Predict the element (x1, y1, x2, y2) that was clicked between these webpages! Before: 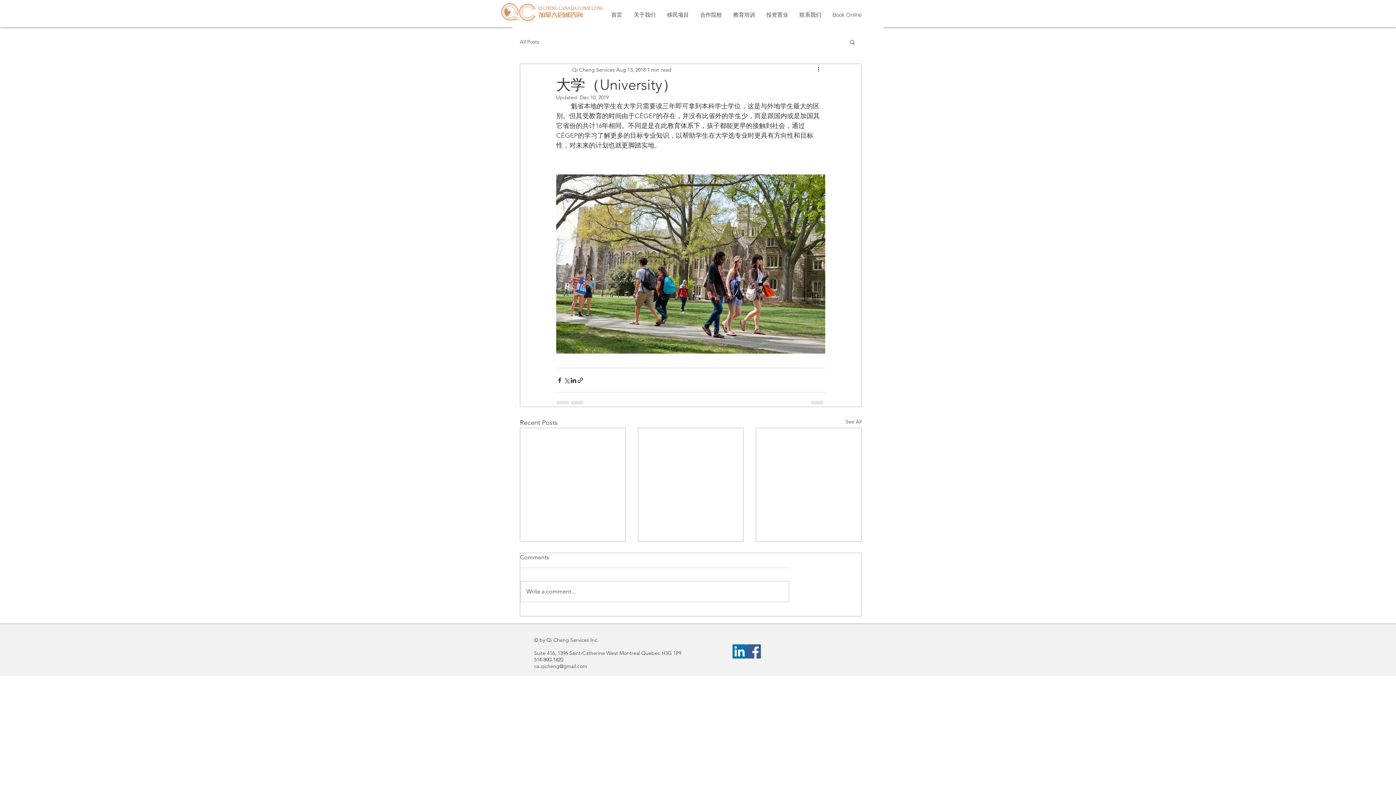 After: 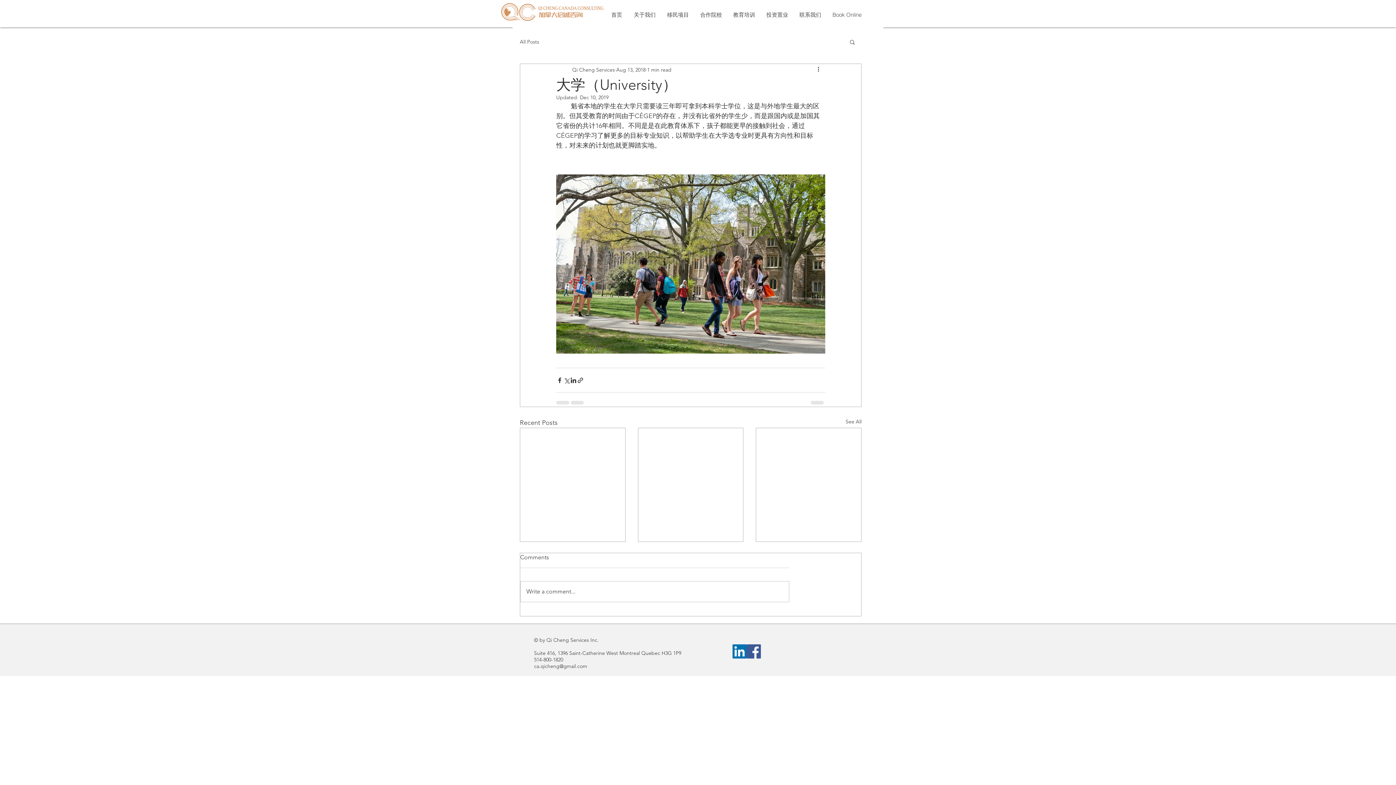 Action: label: Search bbox: (849, 38, 856, 44)